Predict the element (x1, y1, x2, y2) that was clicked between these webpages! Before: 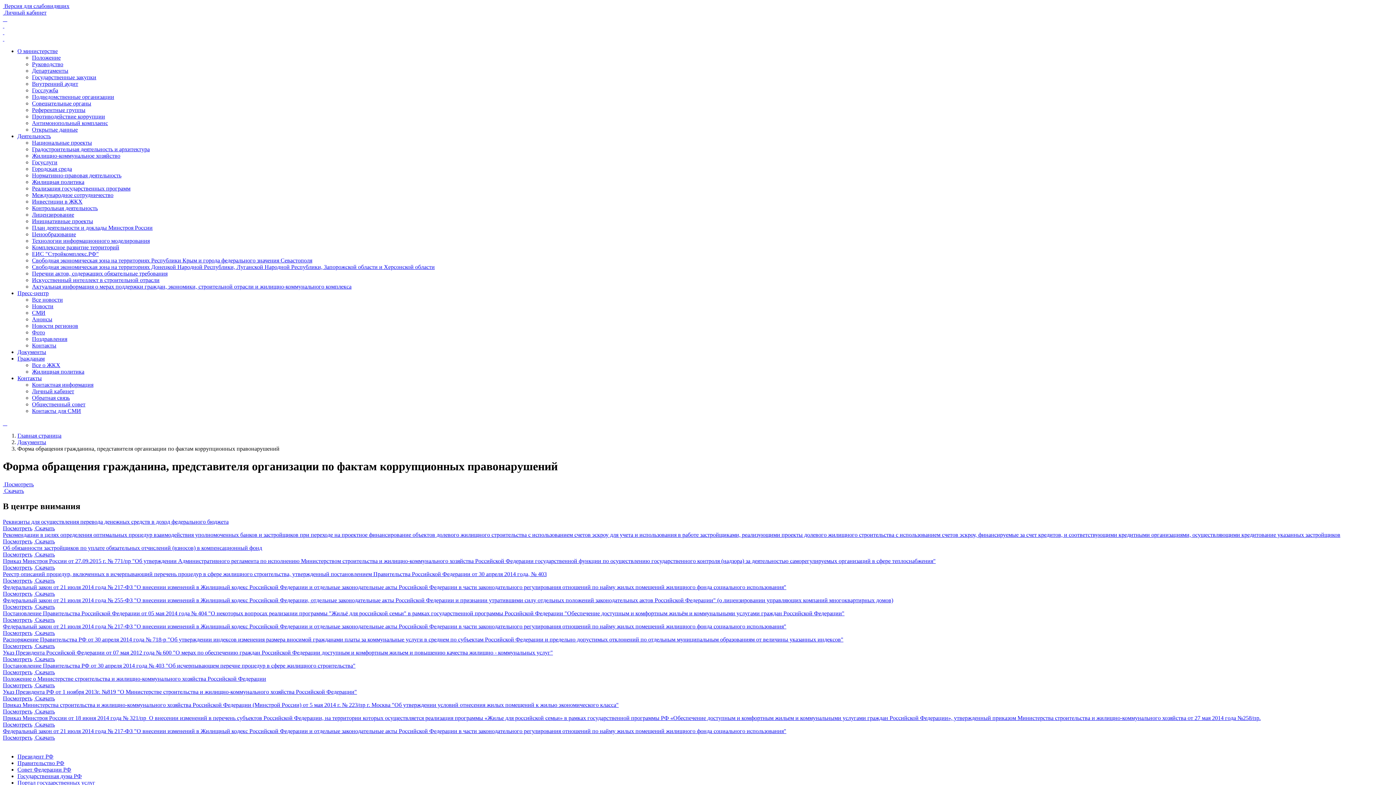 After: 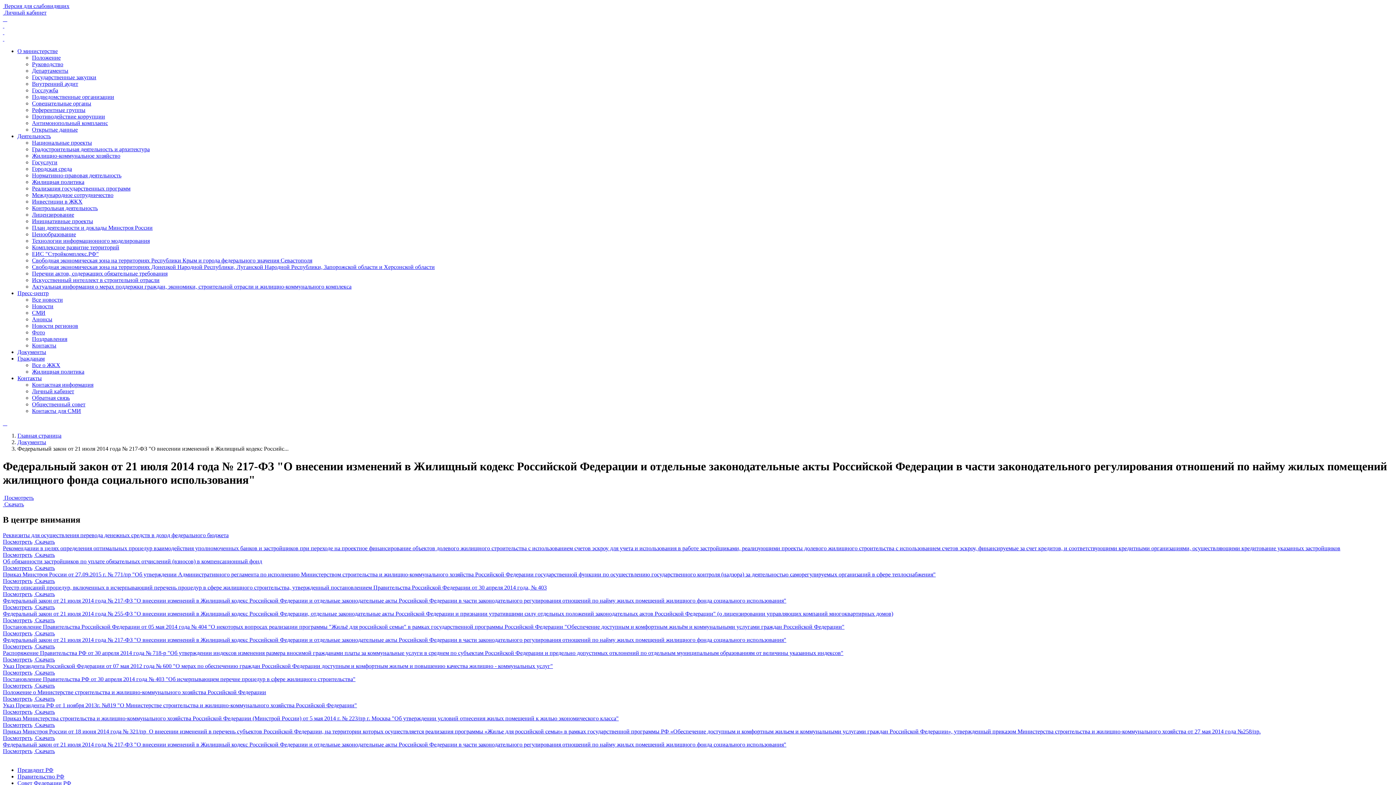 Action: label: Федеральный закон от 21 июля 2014 года № 217-ФЗ "О внесении изменений в Жилищный кодекс Российской Федерации и отдельные законодательные акты Российской Федерации в части законодательного регулирования отношений по найму жилых помещений жилищного фонда социального использования" bbox: (2, 728, 786, 734)